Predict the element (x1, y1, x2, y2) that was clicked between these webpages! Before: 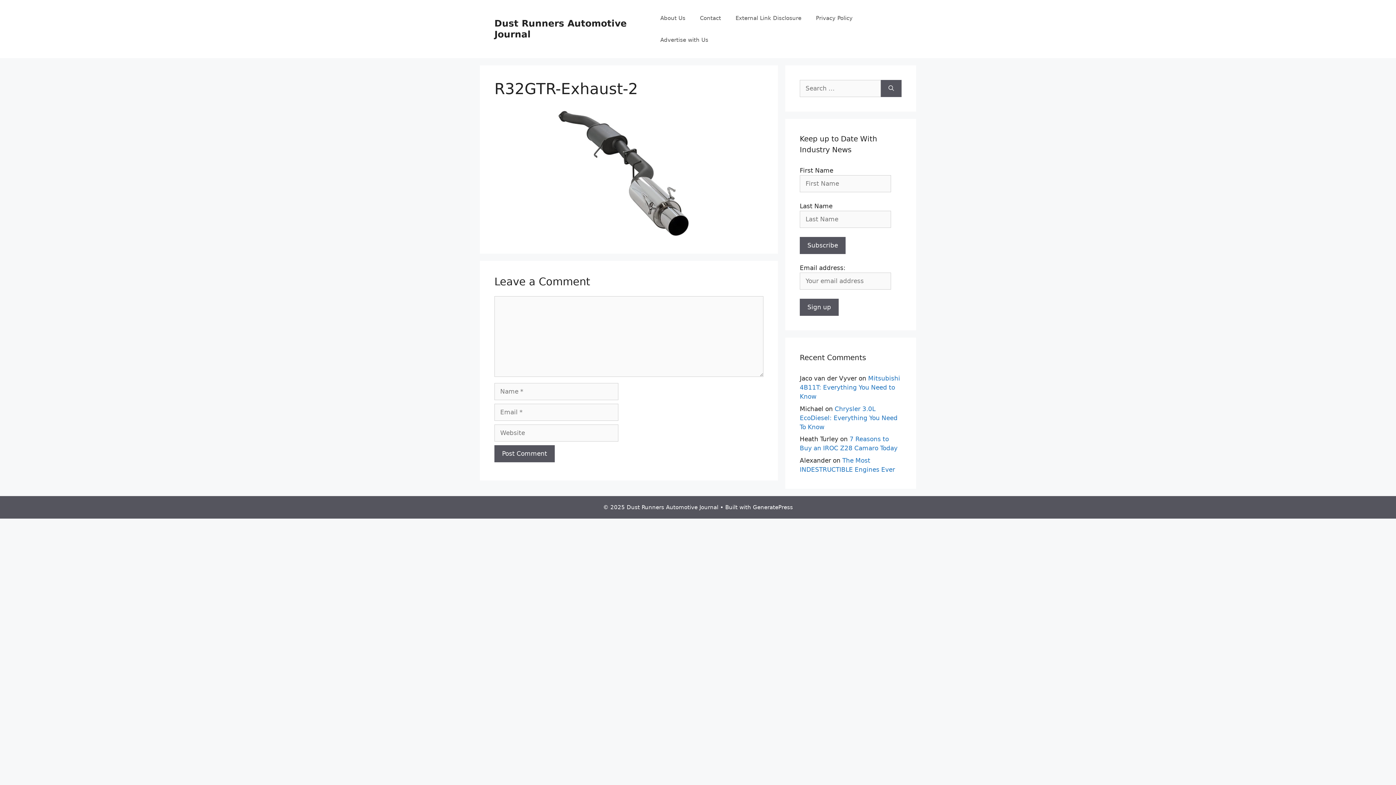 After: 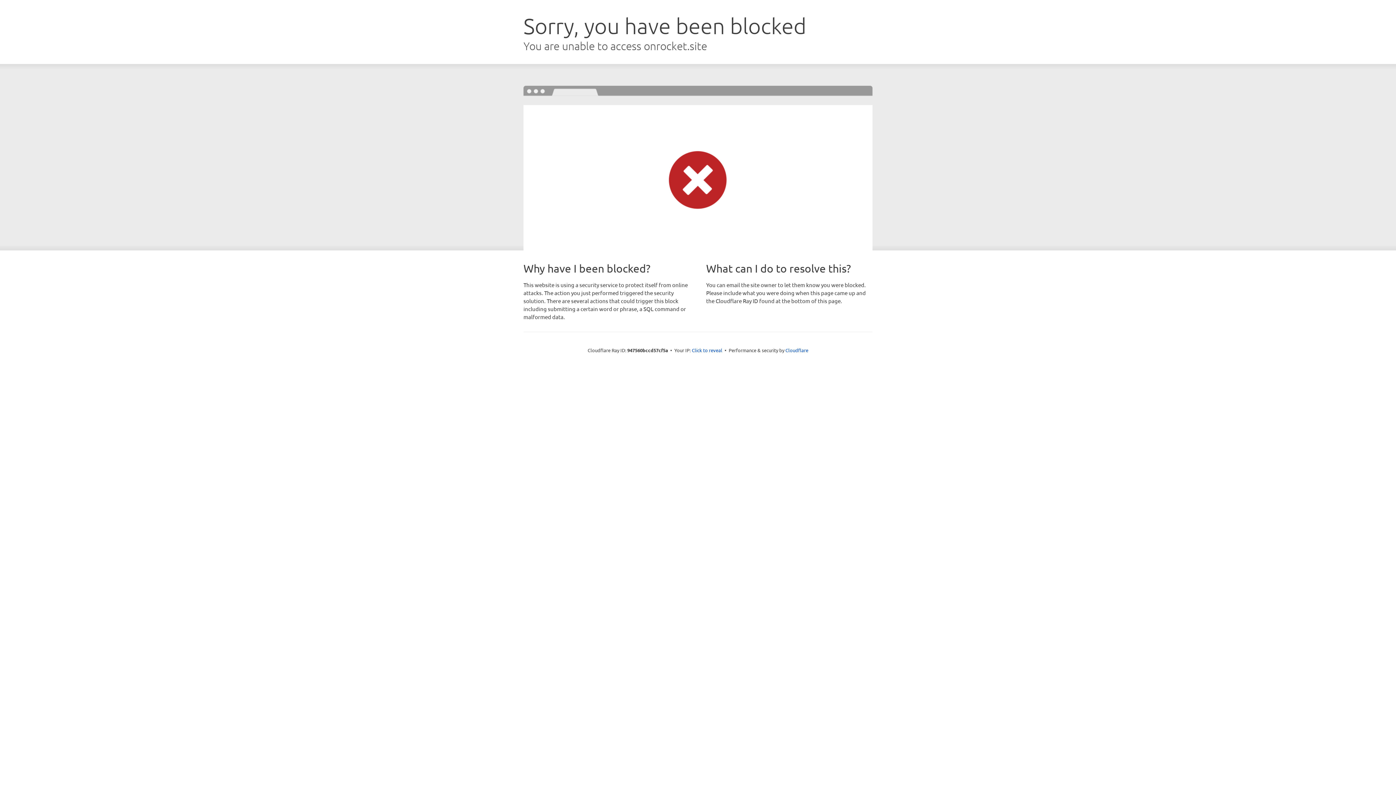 Action: label: GeneratePress bbox: (753, 504, 793, 510)